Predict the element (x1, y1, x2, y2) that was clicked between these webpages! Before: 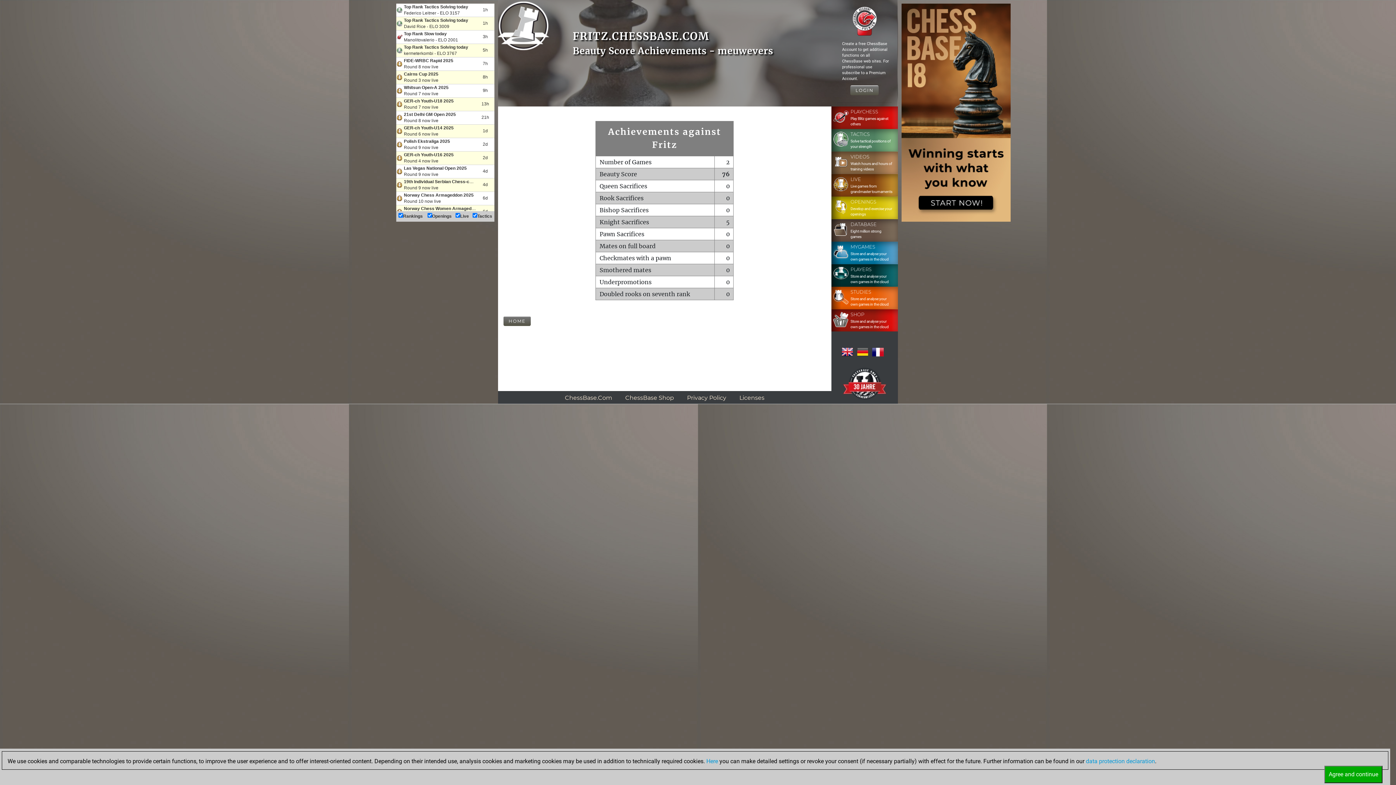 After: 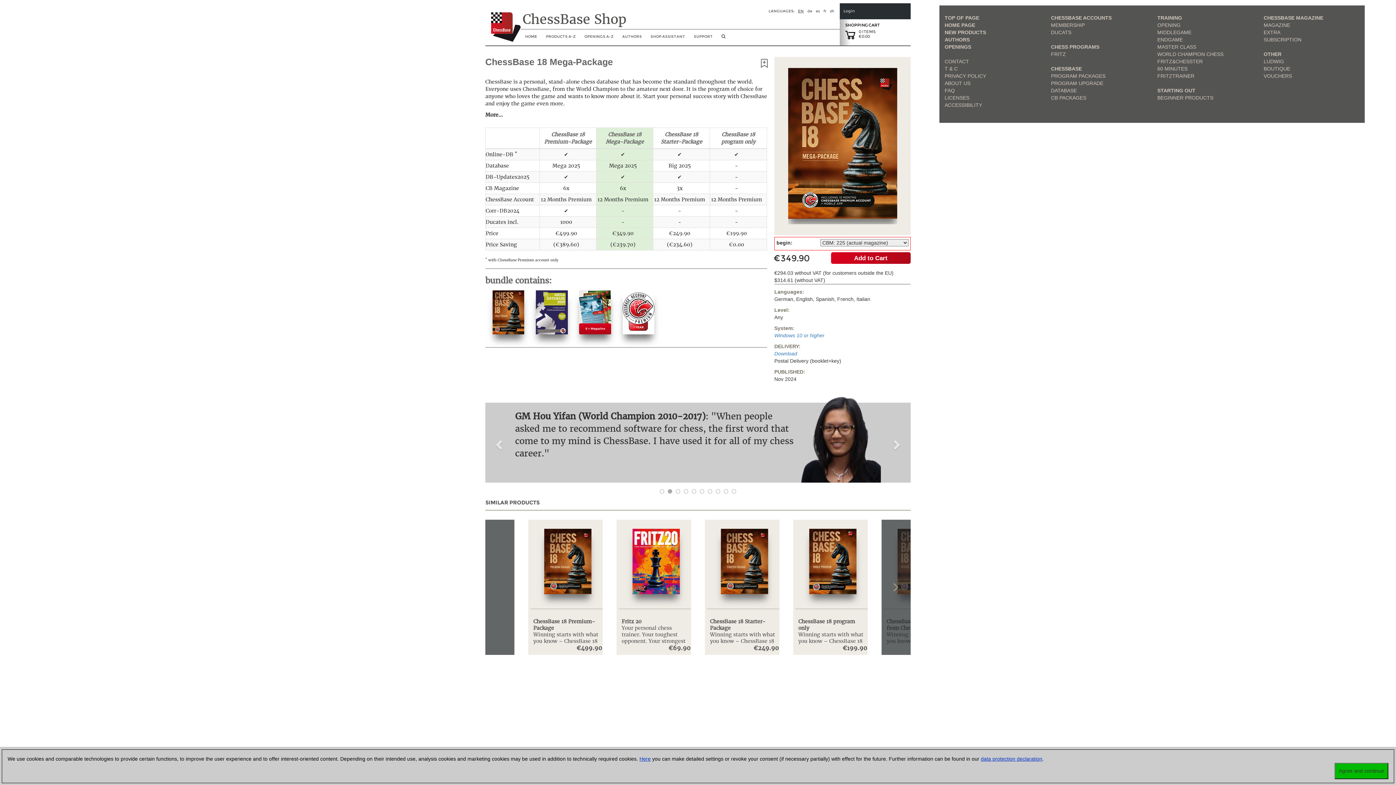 Action: bbox: (901, 108, 1010, 115)